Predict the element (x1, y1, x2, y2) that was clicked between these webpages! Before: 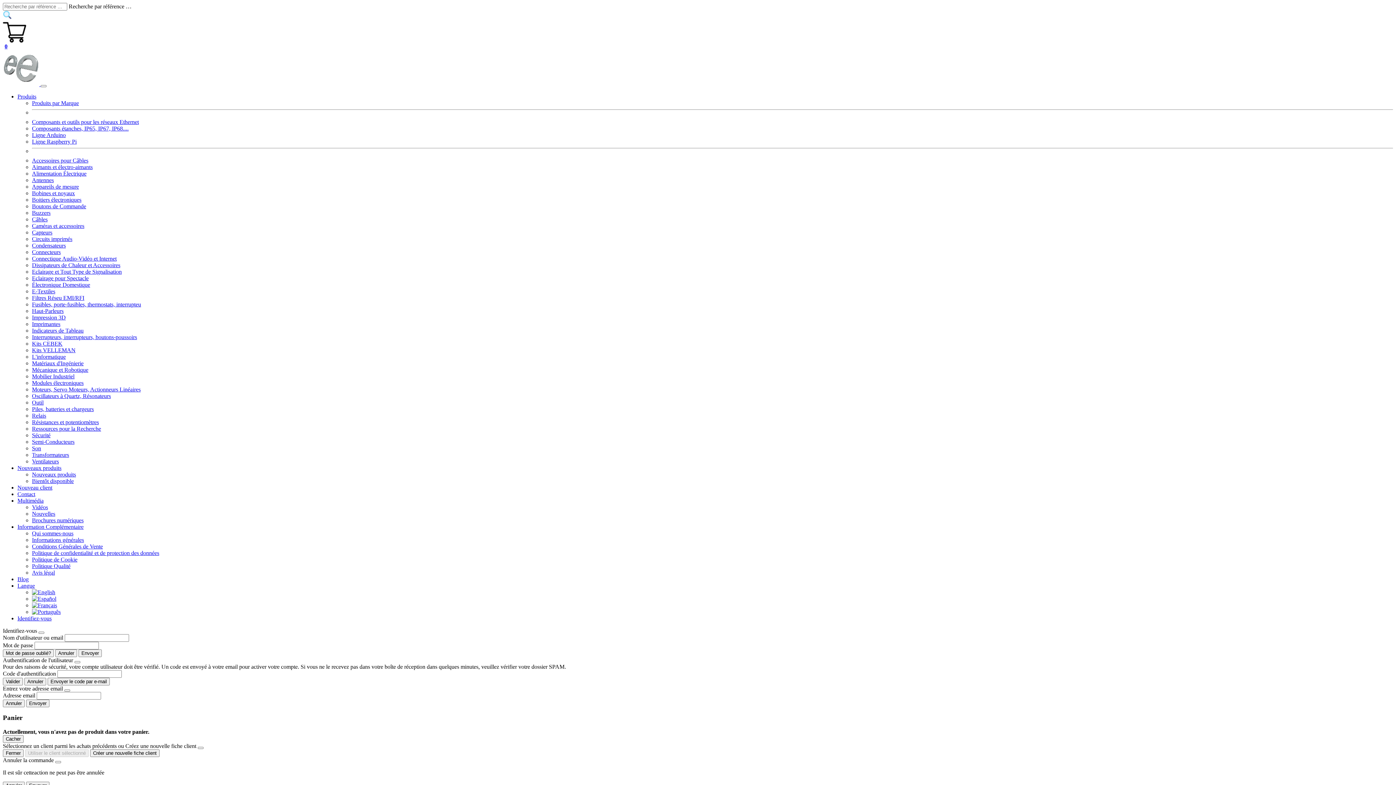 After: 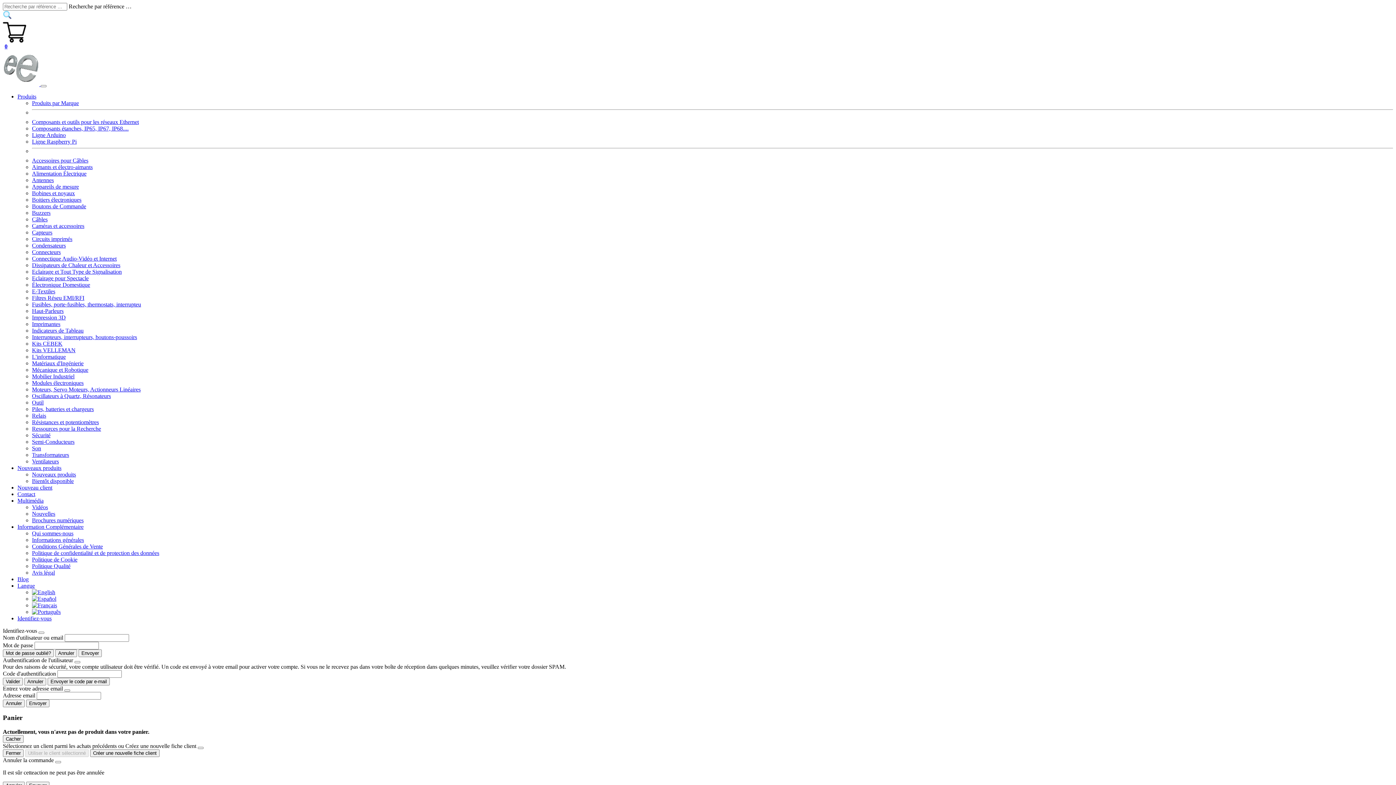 Action: bbox: (32, 536, 84, 543) label: Informations générales